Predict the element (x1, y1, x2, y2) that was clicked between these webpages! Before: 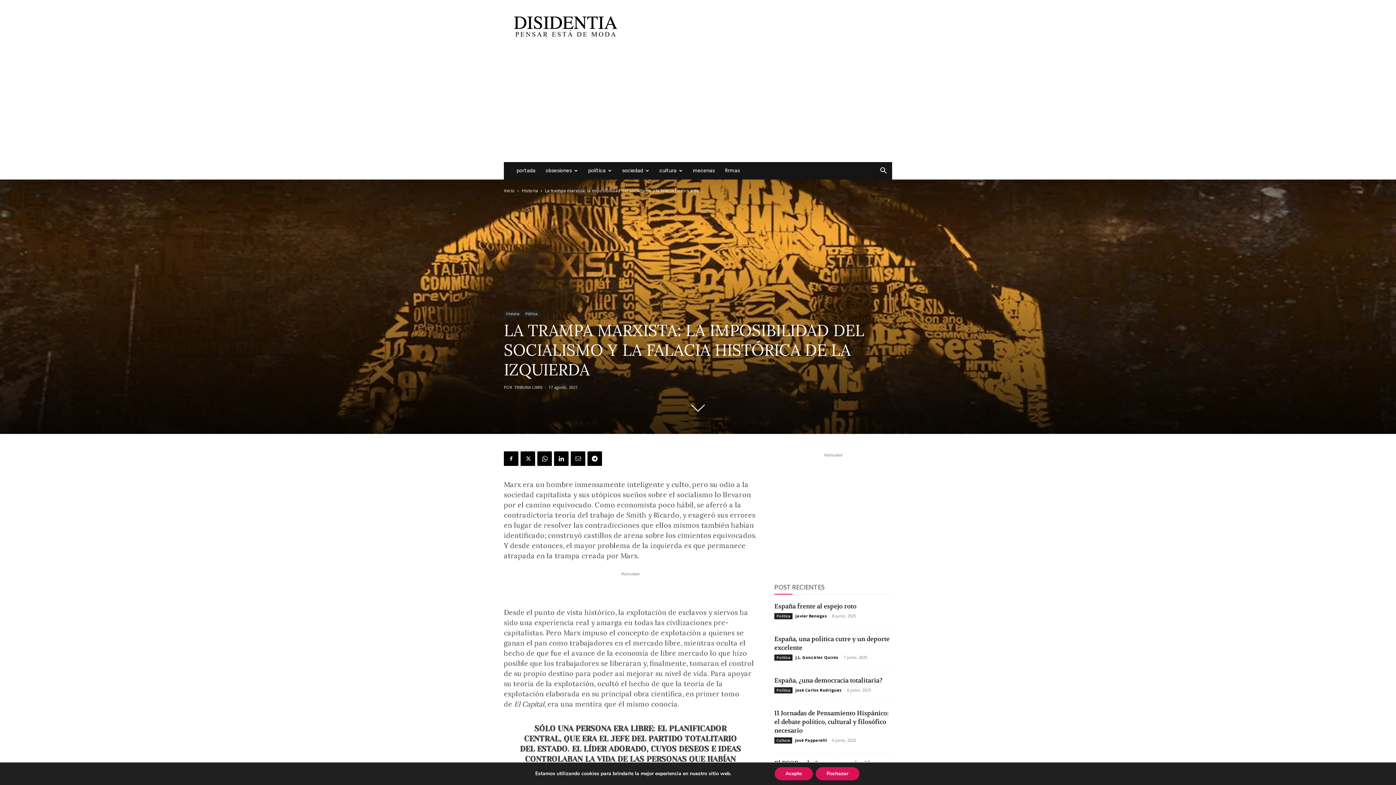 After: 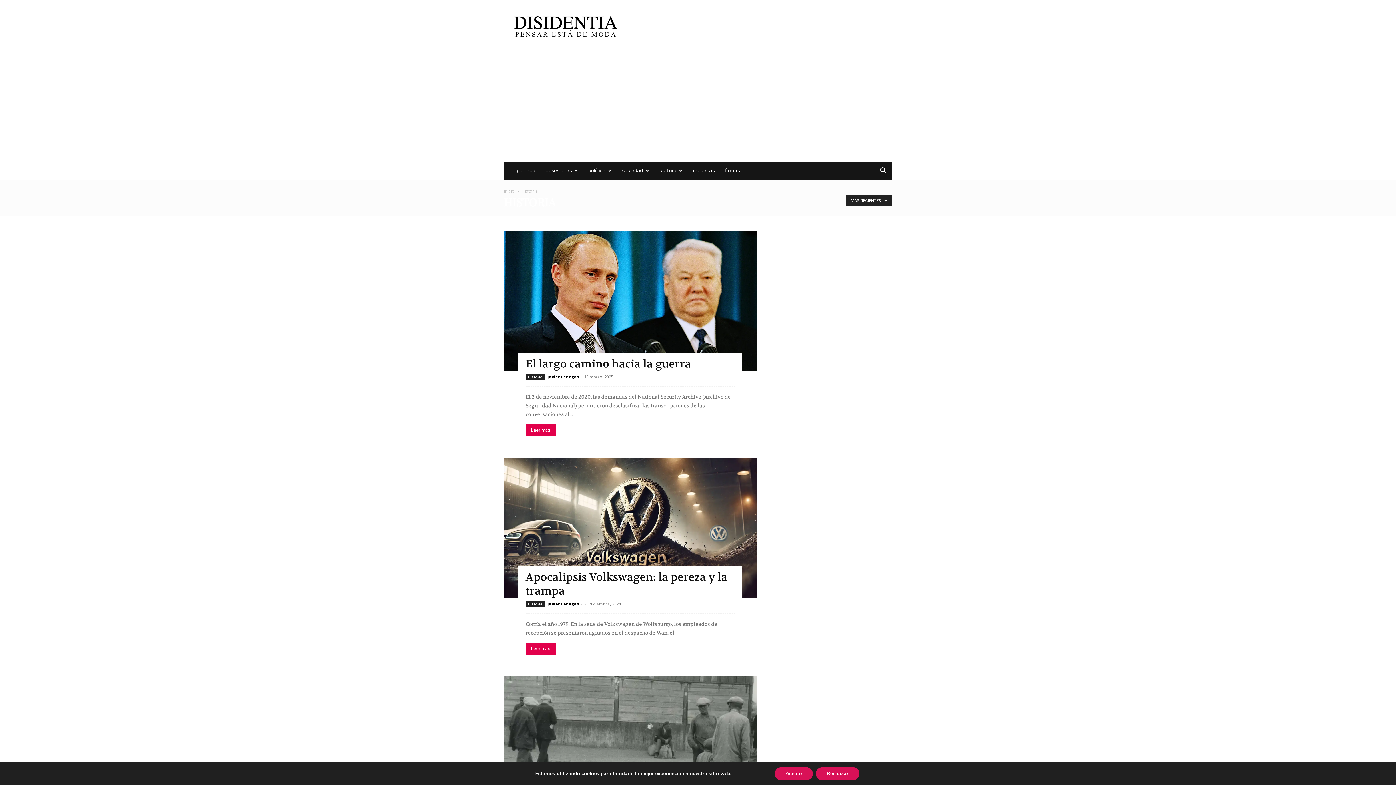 Action: bbox: (504, 310, 521, 317) label: Historia